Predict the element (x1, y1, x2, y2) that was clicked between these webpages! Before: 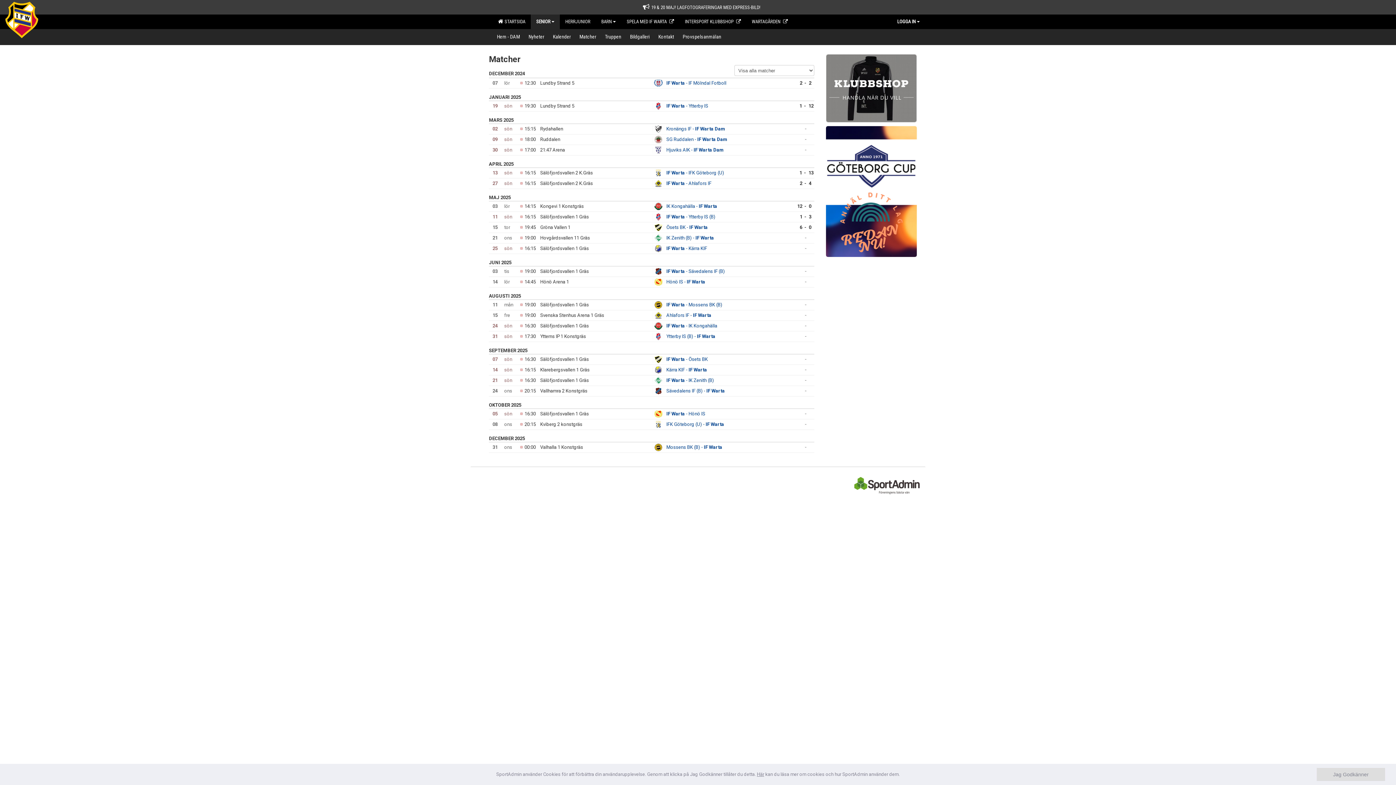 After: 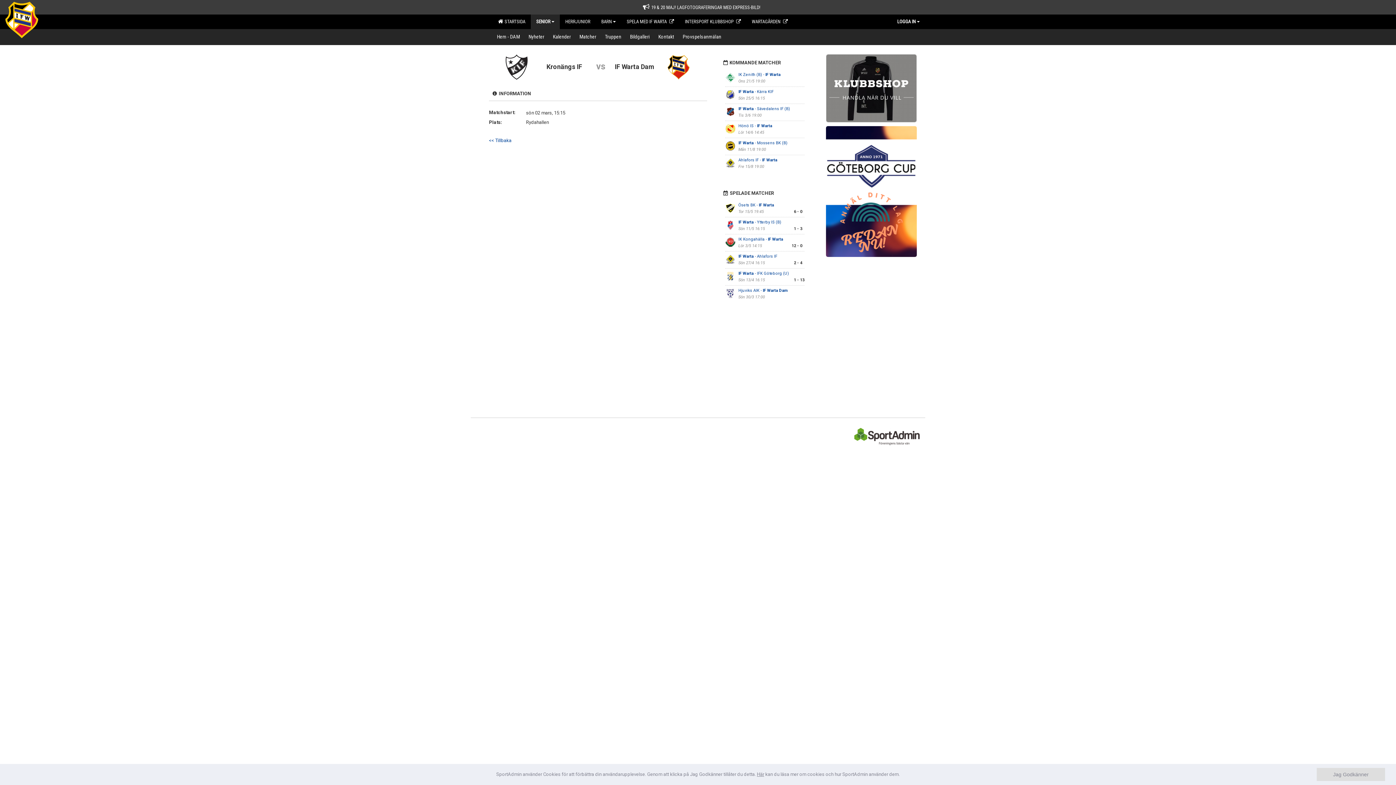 Action: bbox: (666, 126, 725, 131) label: Kronängs IF - IF Warta Dam